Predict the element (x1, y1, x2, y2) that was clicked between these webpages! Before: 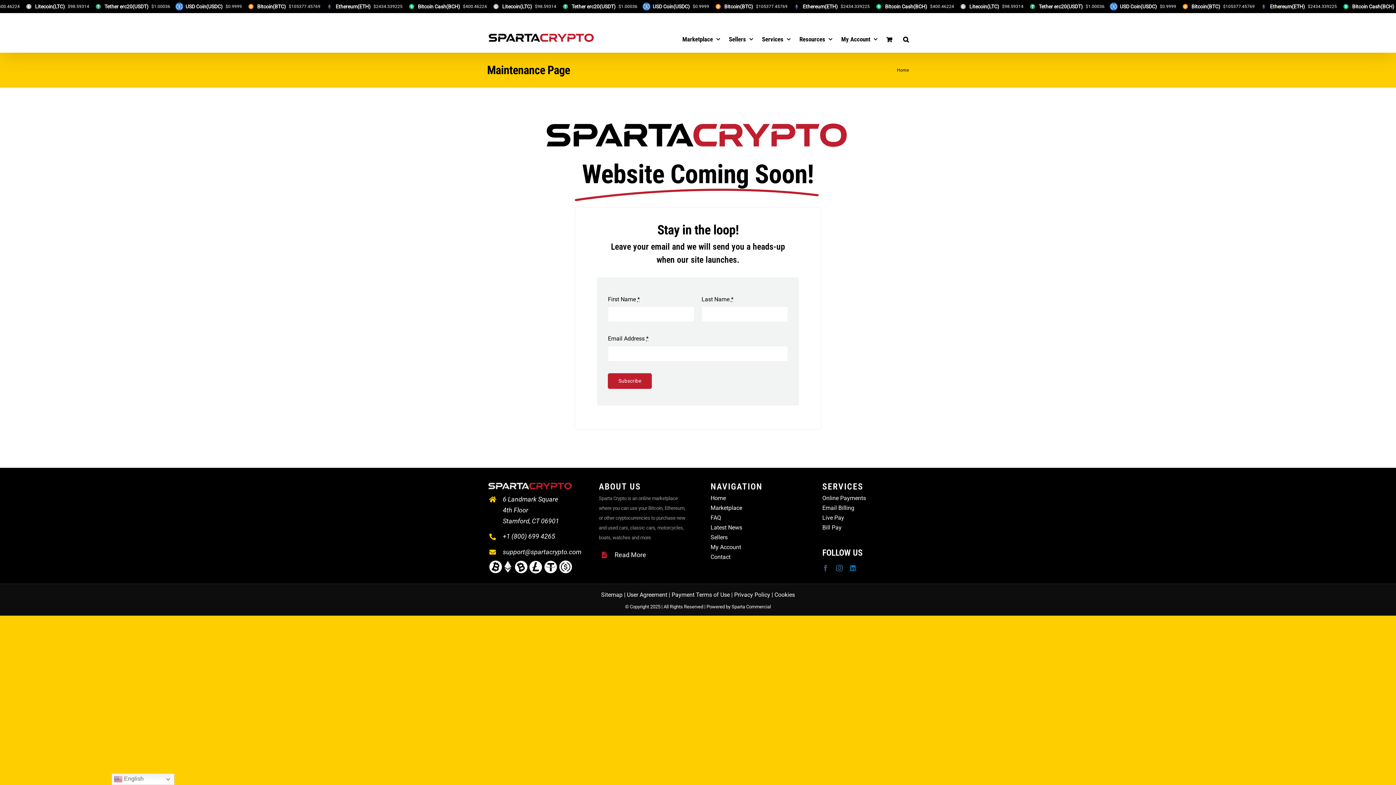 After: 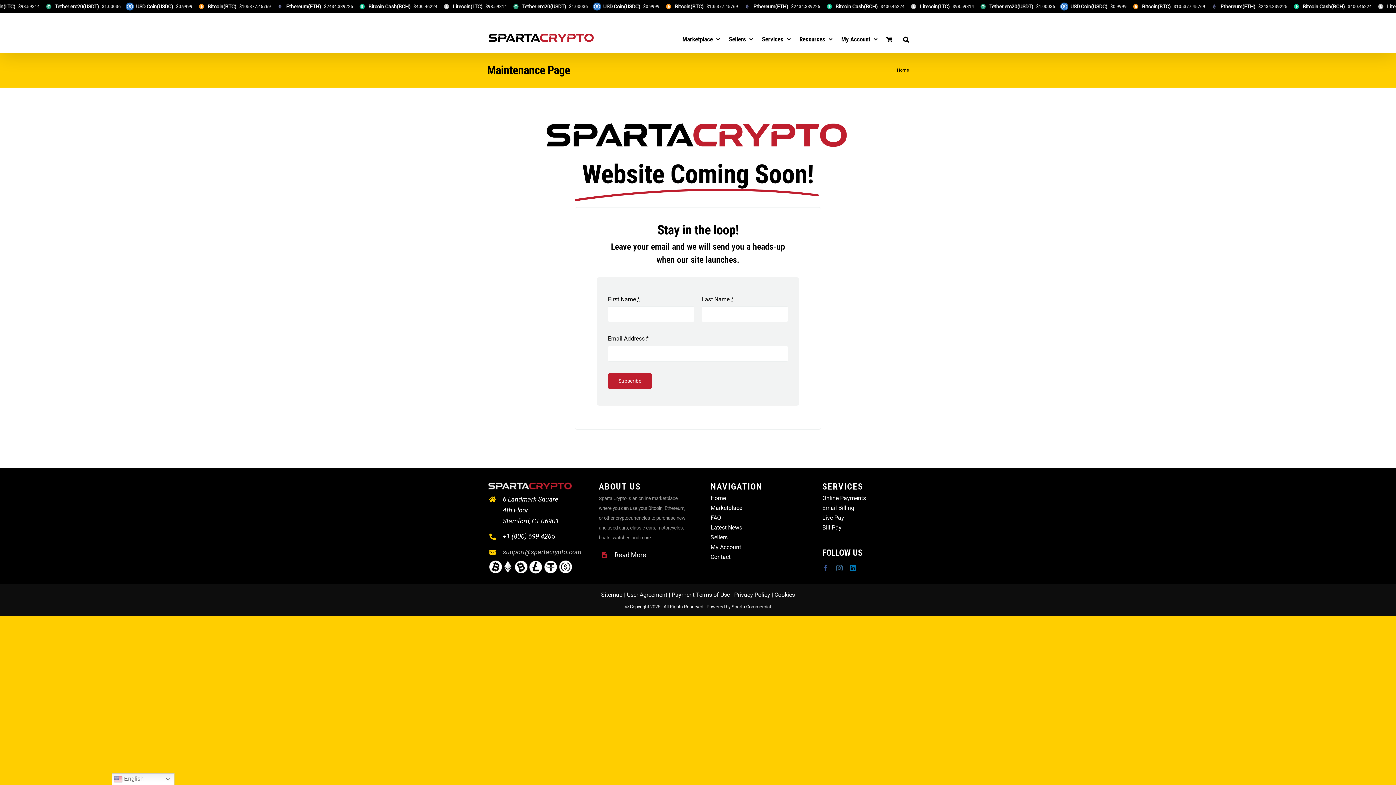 Action: label: support@spartacrypto.com bbox: (502, 548, 581, 555)